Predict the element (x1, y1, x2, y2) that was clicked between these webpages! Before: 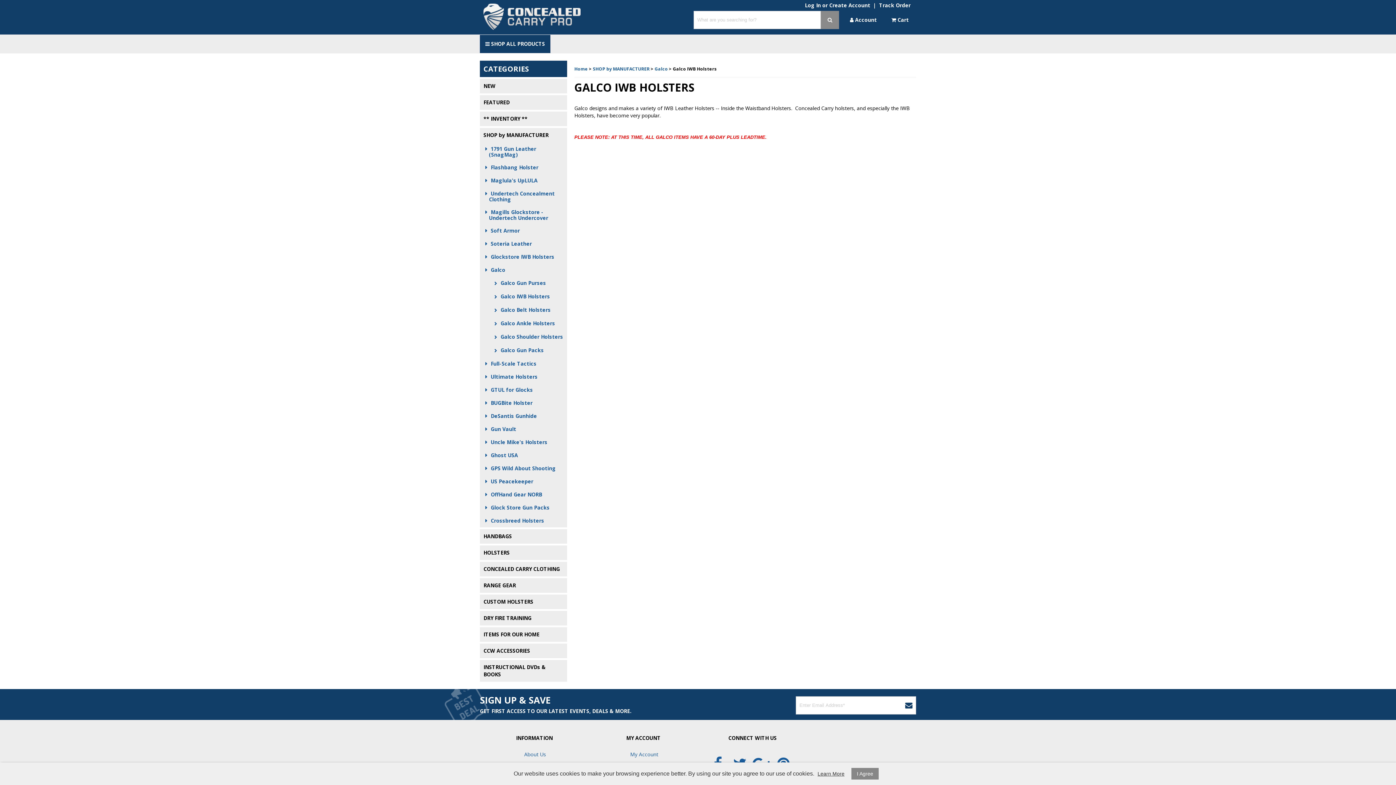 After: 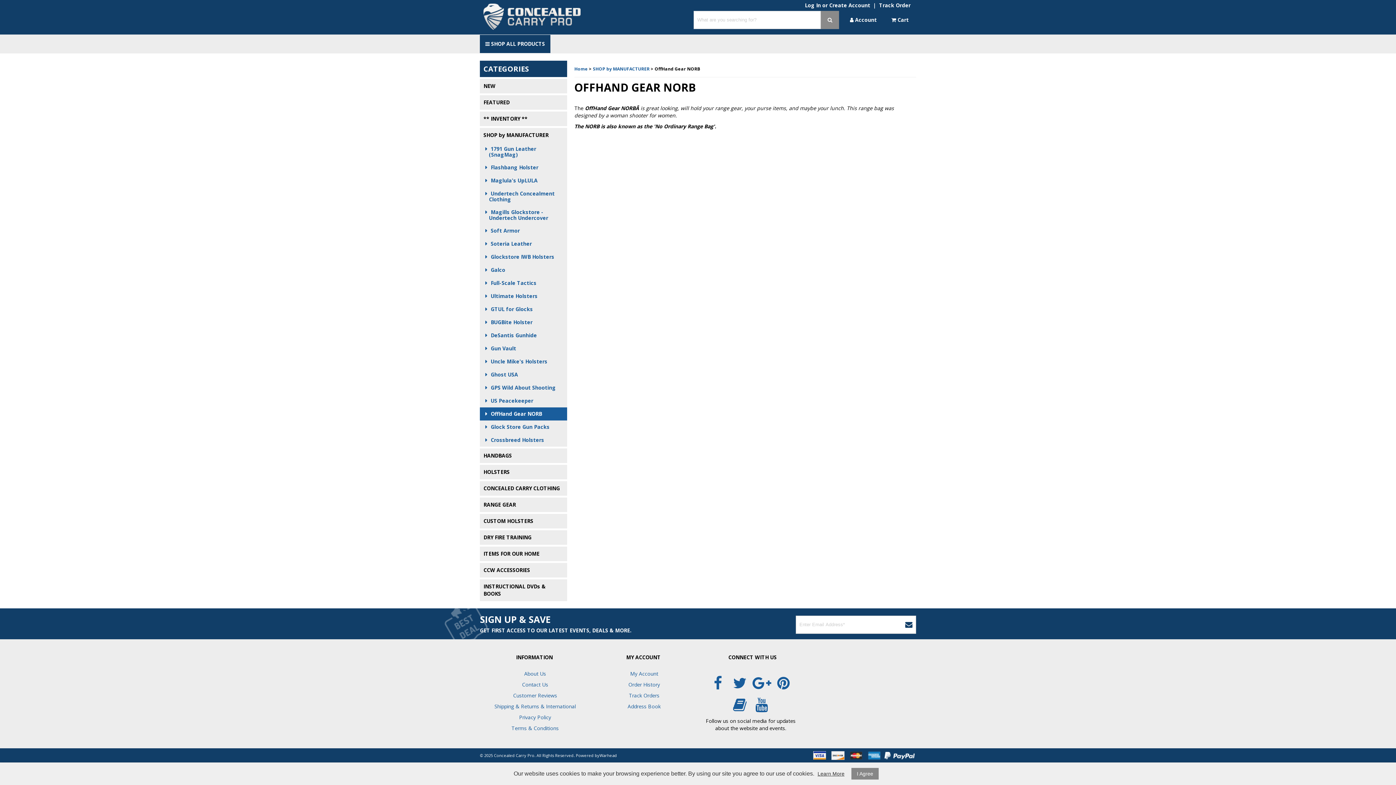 Action: label: OffHand Gear NORB bbox: (480, 488, 567, 501)